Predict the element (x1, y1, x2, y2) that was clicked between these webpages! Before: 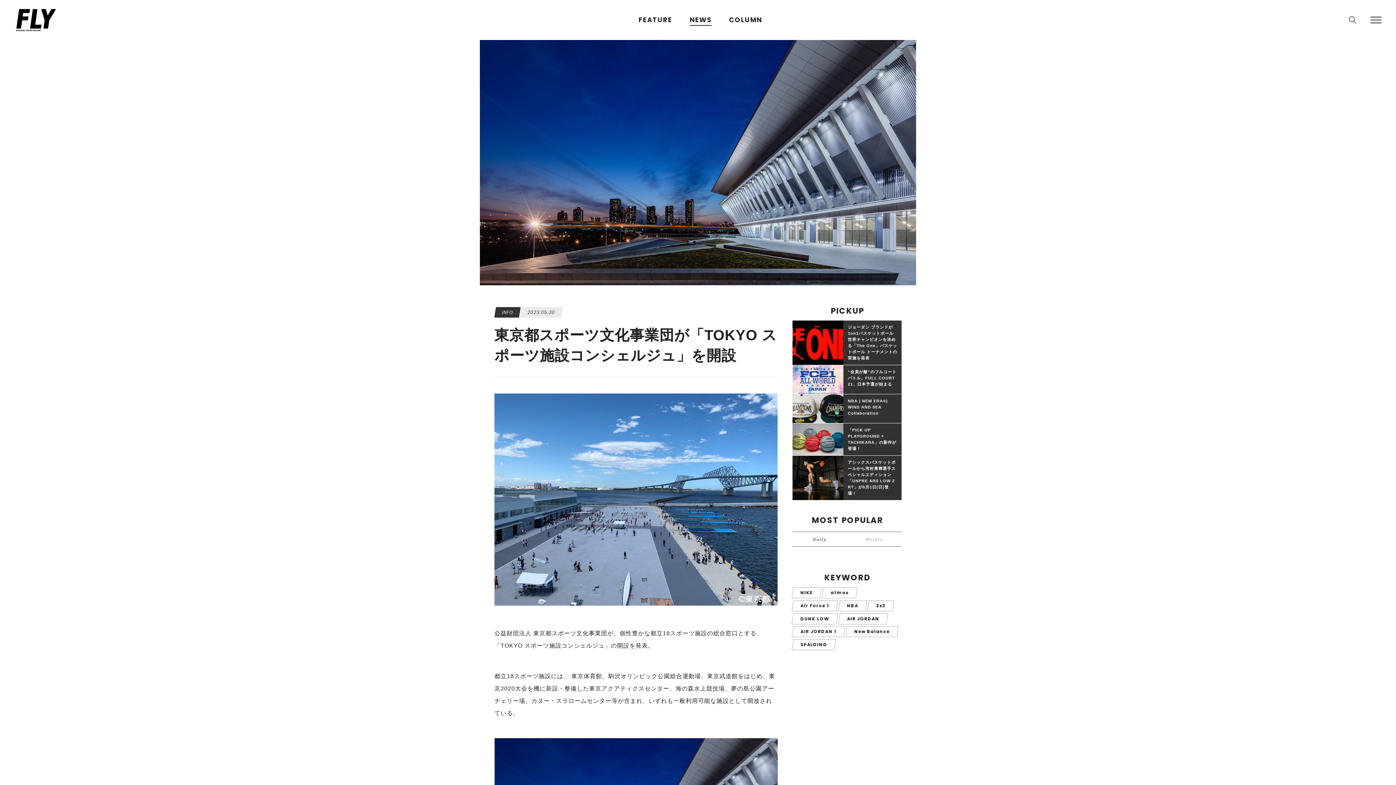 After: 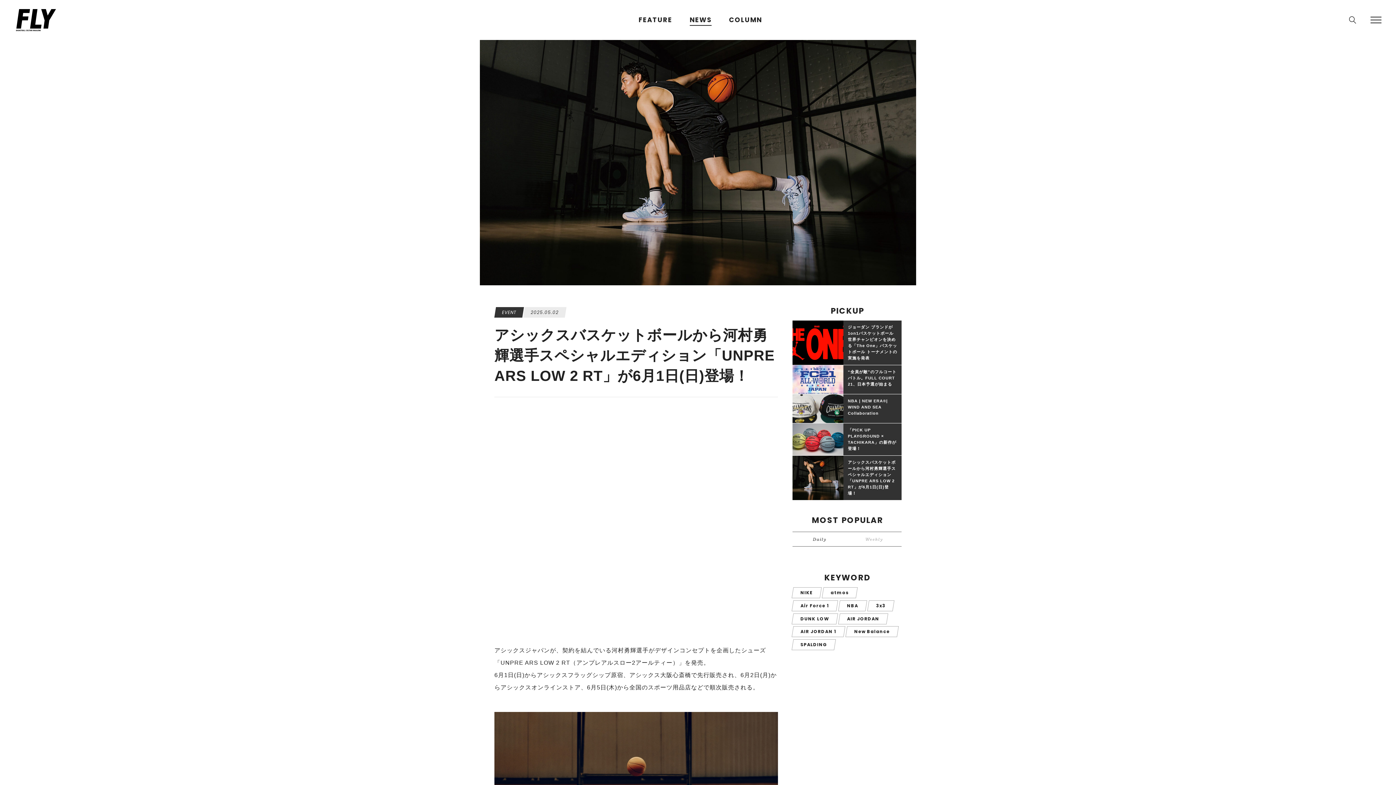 Action: label: アシックスバスケットボールから河村勇輝選手スペシャルエディション「UNPRE ARS LOW 2 RT」が6月1日(日)登場！ bbox: (792, 456, 901, 500)